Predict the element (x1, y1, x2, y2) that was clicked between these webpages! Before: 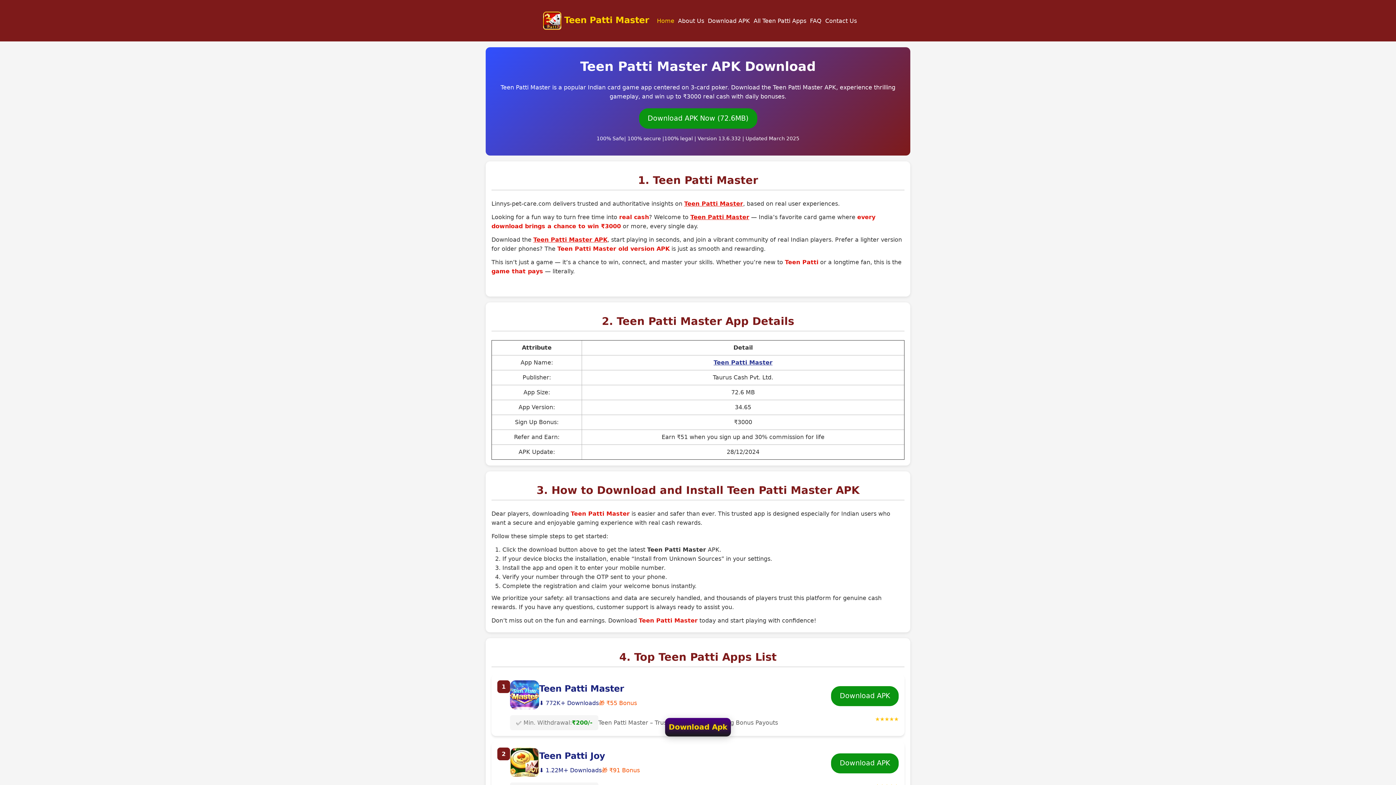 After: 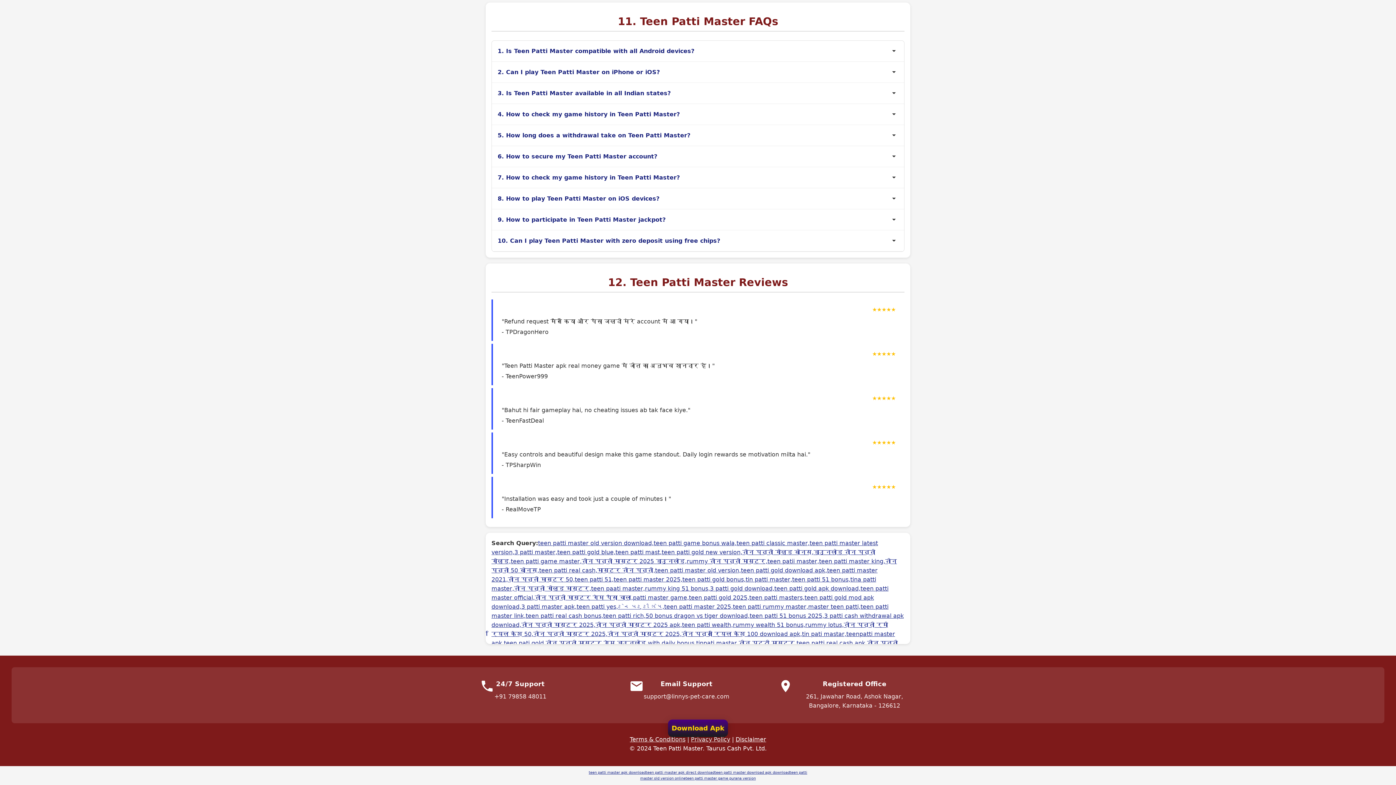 Action: bbox: (808, 16, 823, 25) label: FAQ